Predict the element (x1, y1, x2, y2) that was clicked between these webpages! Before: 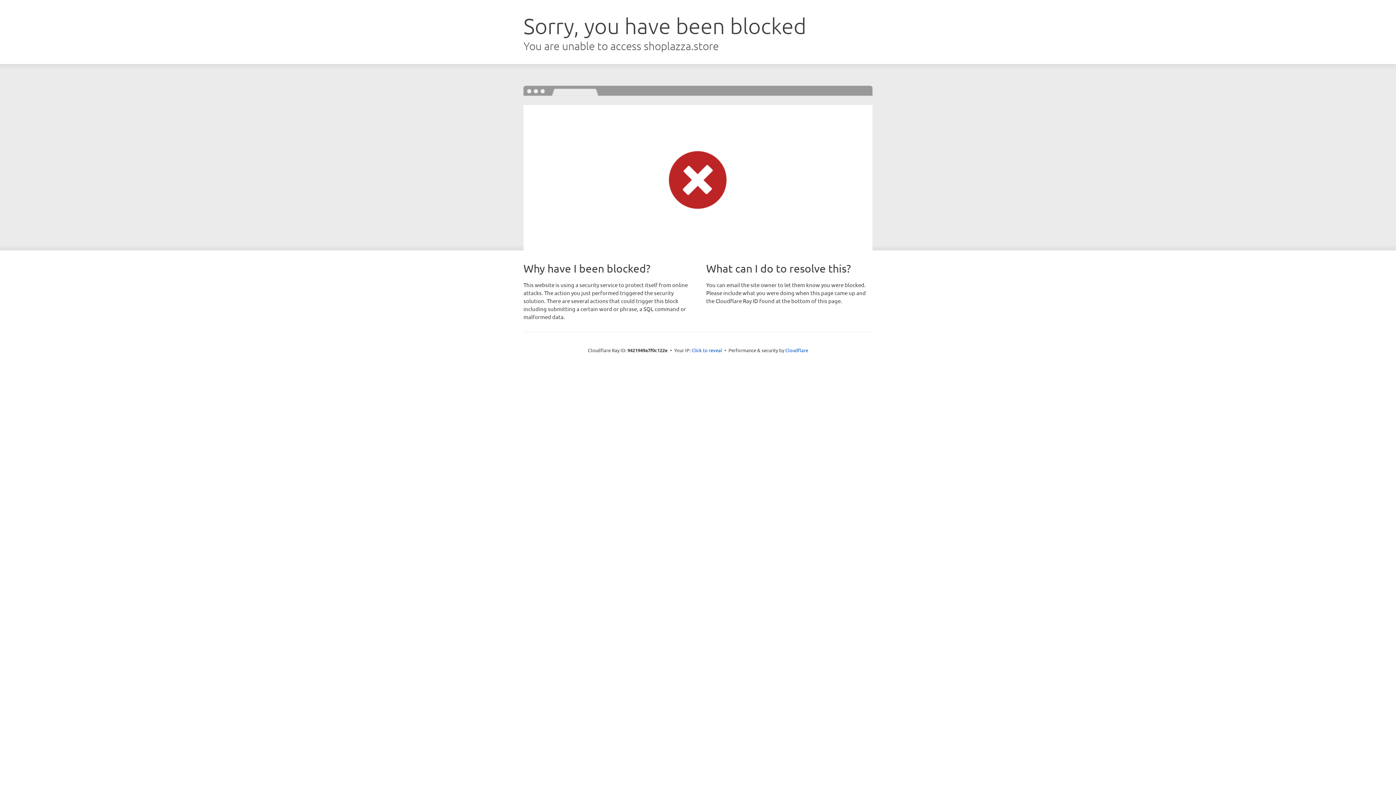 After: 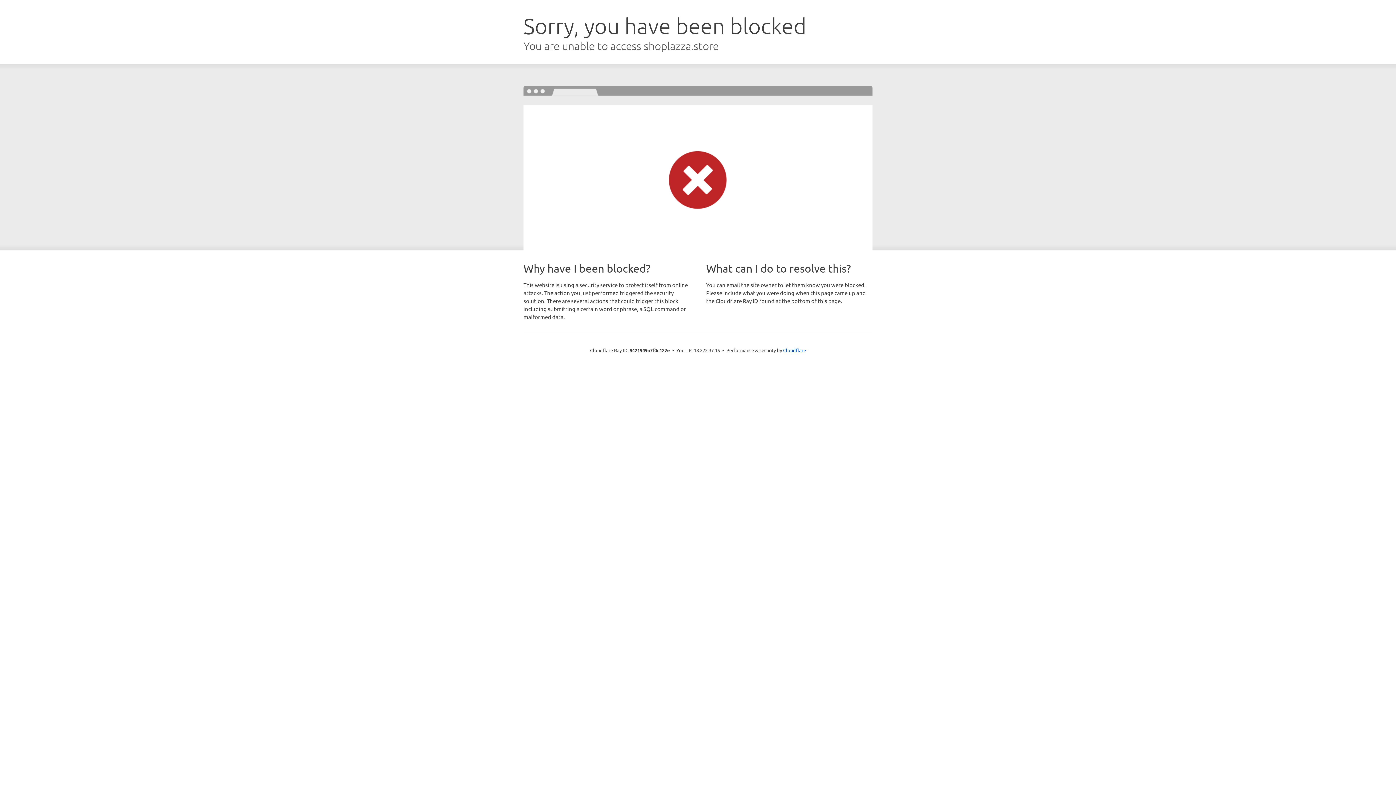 Action: bbox: (691, 346, 722, 353) label: Click to reveal